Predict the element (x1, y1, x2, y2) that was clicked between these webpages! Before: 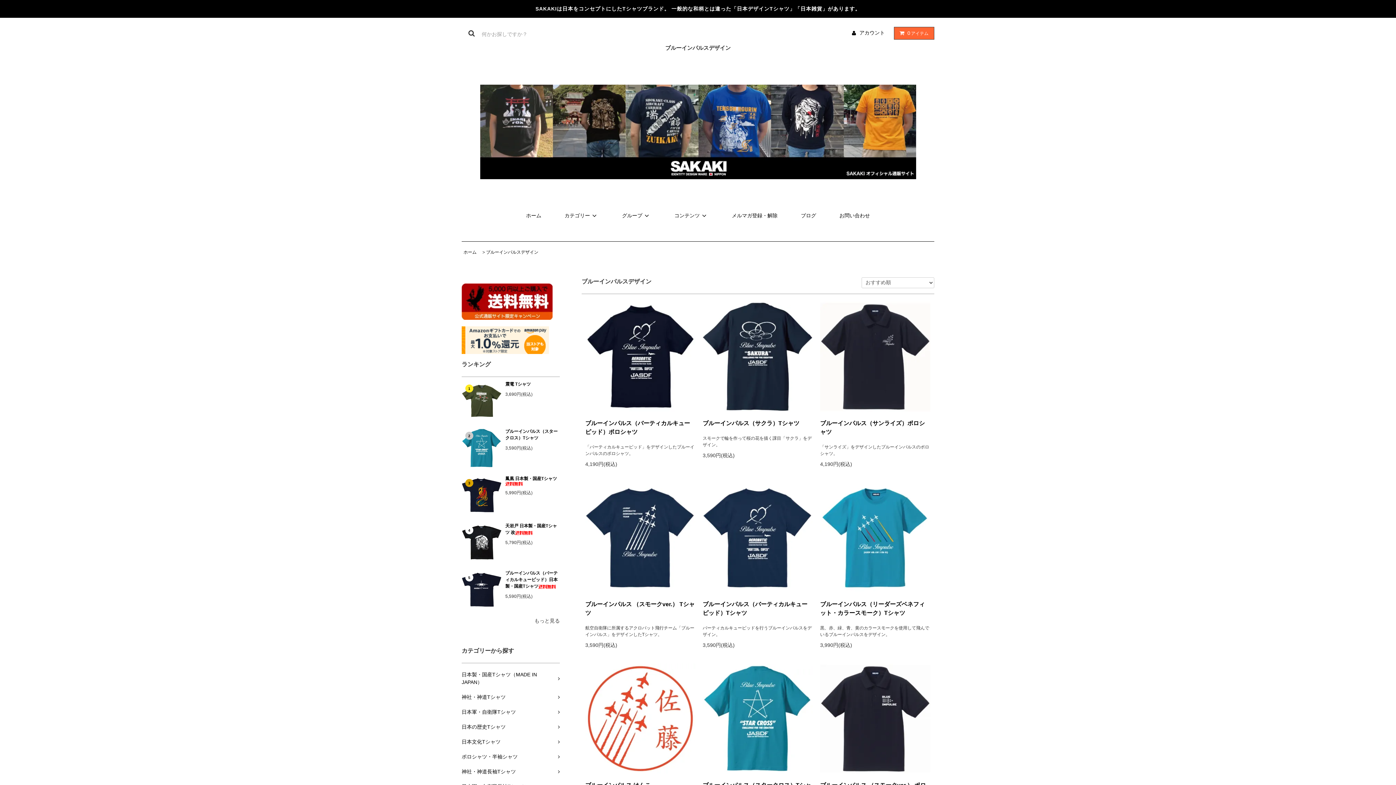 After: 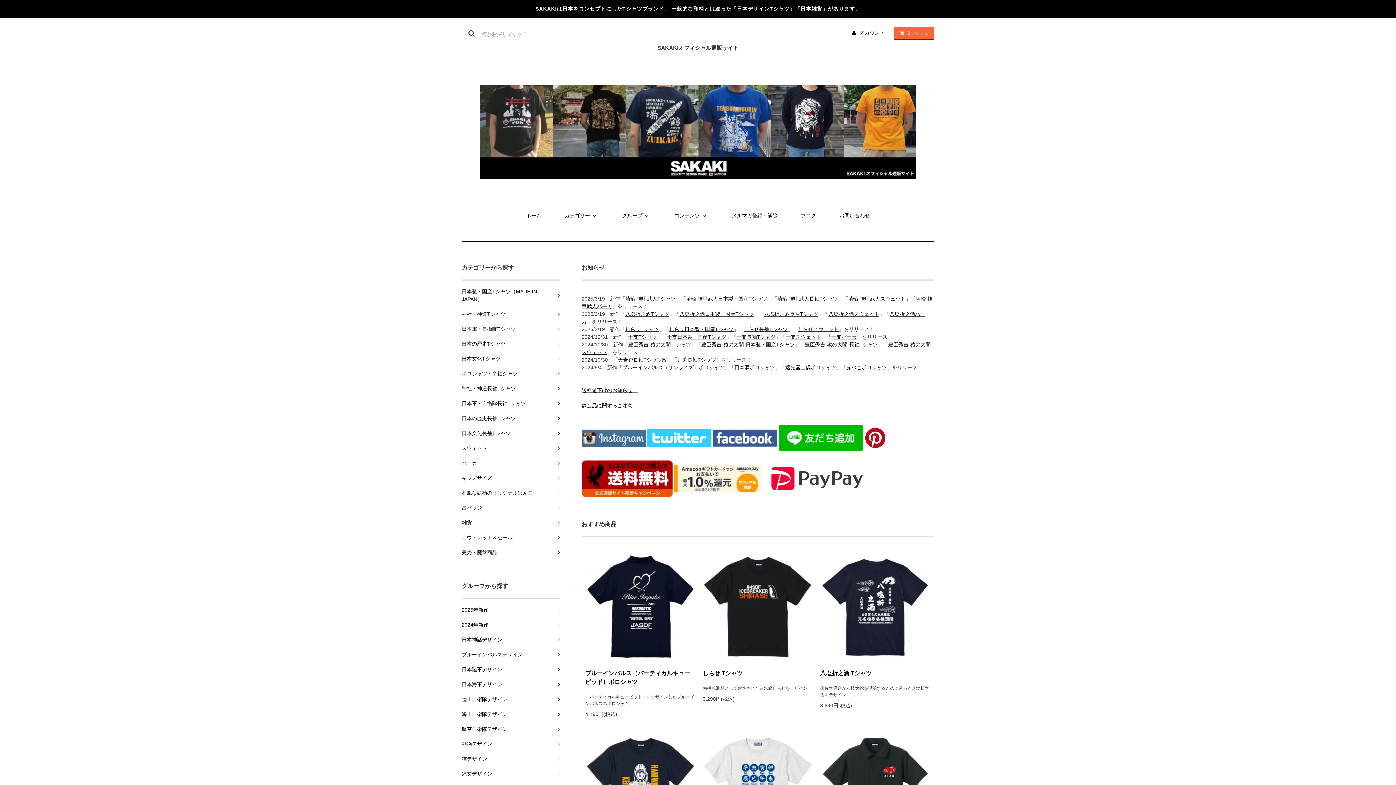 Action: bbox: (480, 127, 916, 135)